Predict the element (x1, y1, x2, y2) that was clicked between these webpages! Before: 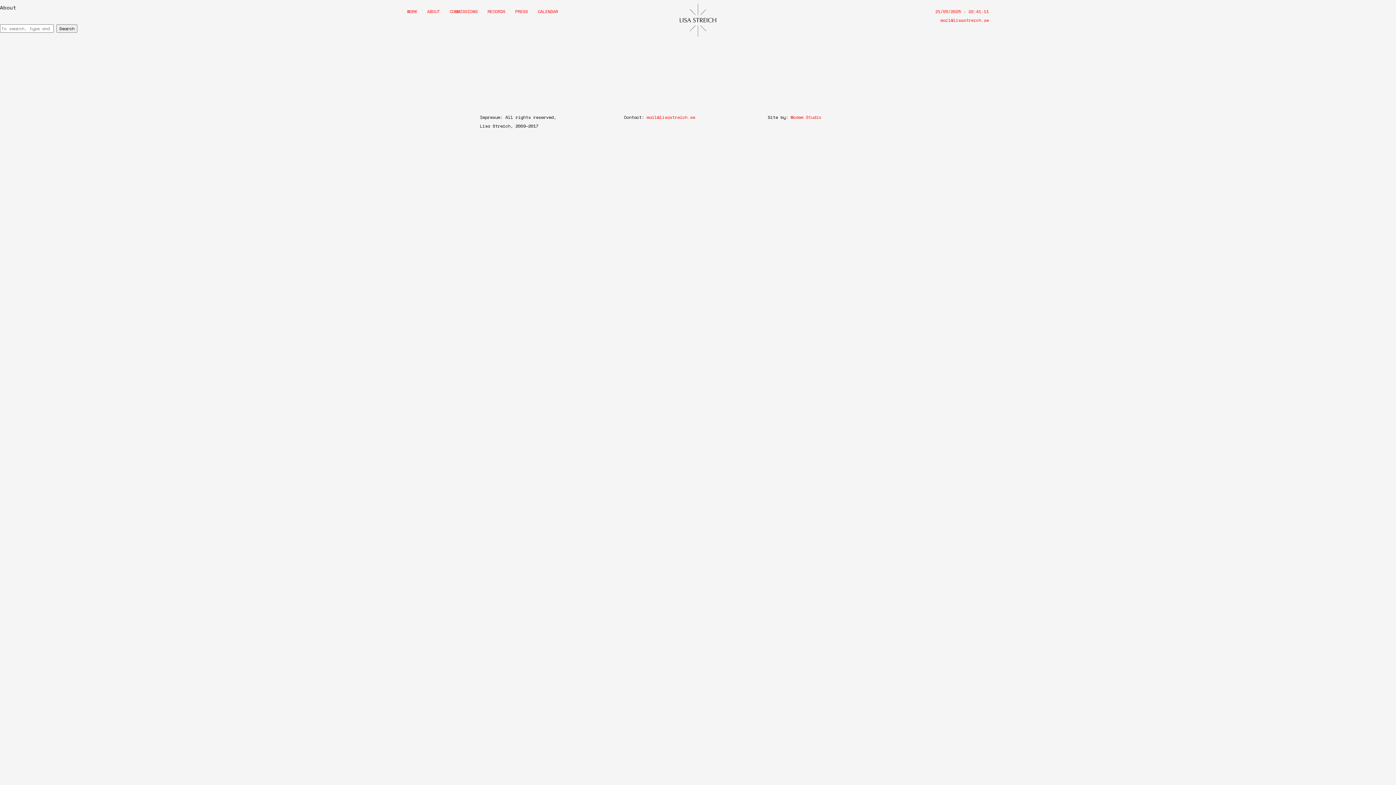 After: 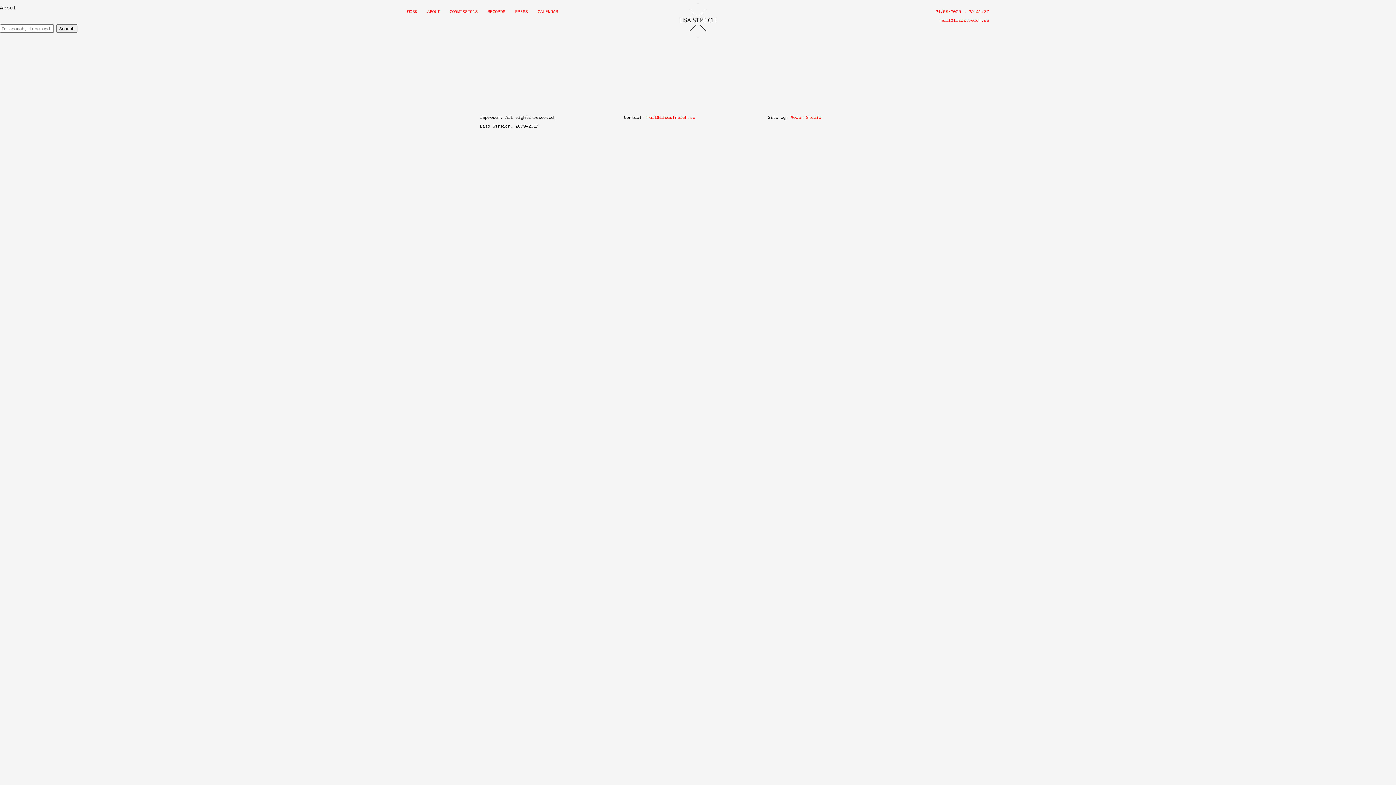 Action: label: mail@lisastreich.se bbox: (940, 17, 989, 23)